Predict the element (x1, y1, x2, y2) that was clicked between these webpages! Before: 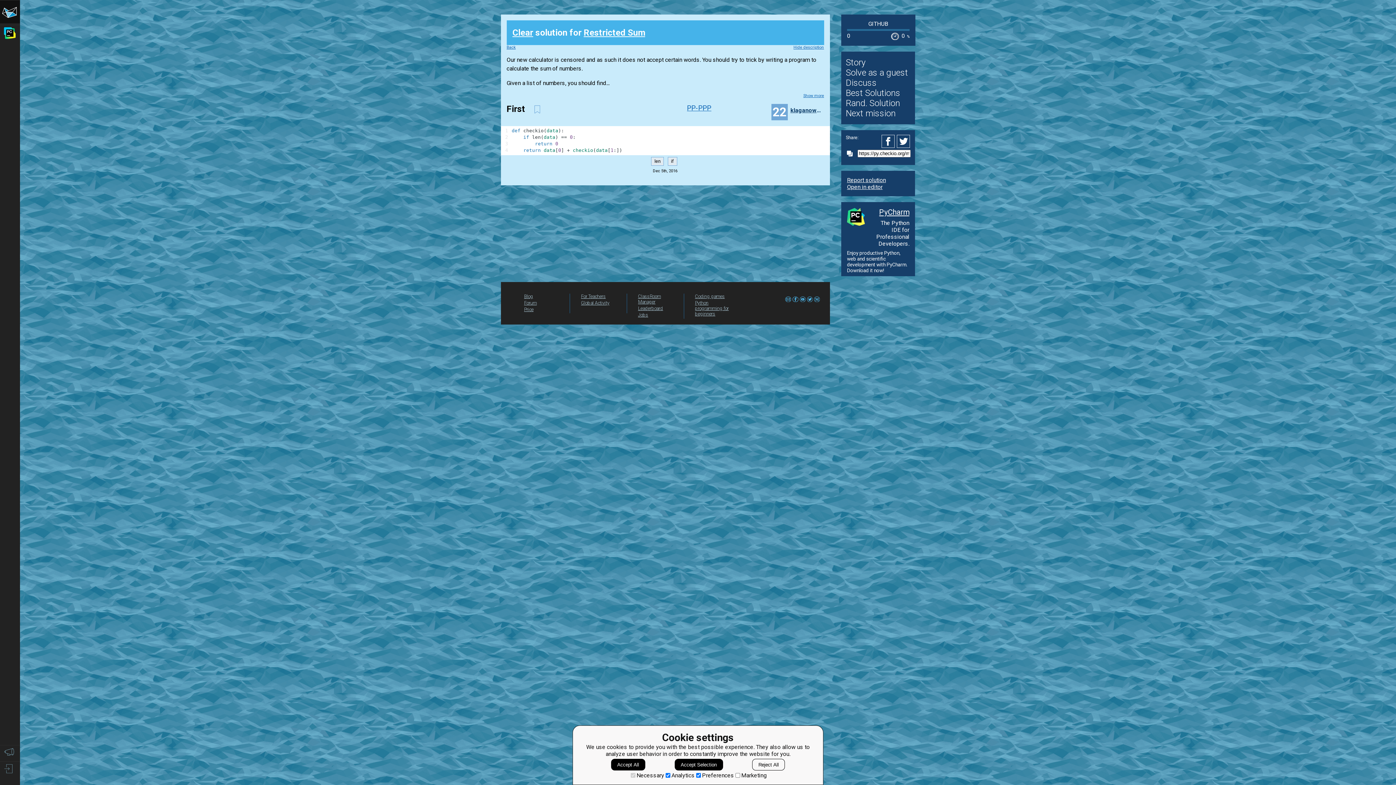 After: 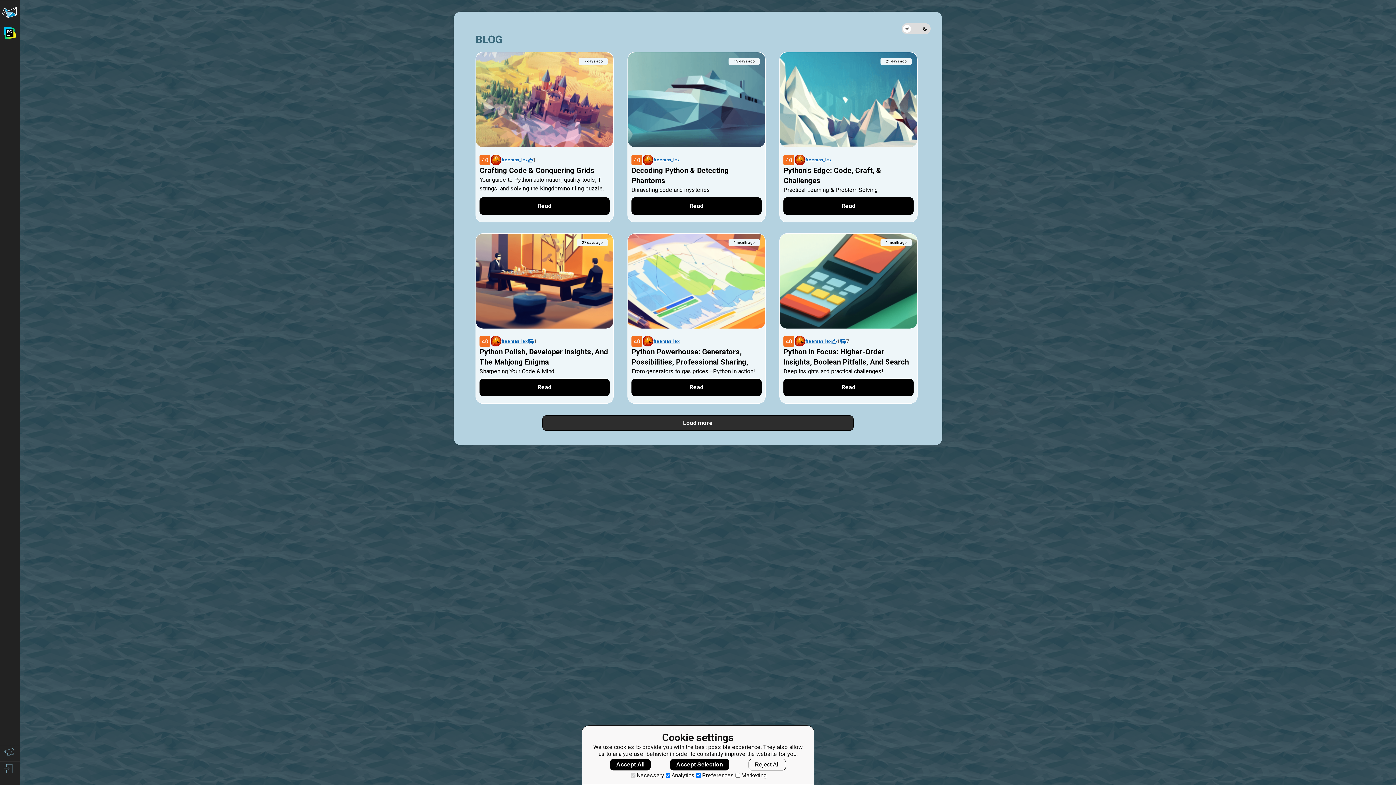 Action: label: Blog bbox: (524, 293, 533, 299)